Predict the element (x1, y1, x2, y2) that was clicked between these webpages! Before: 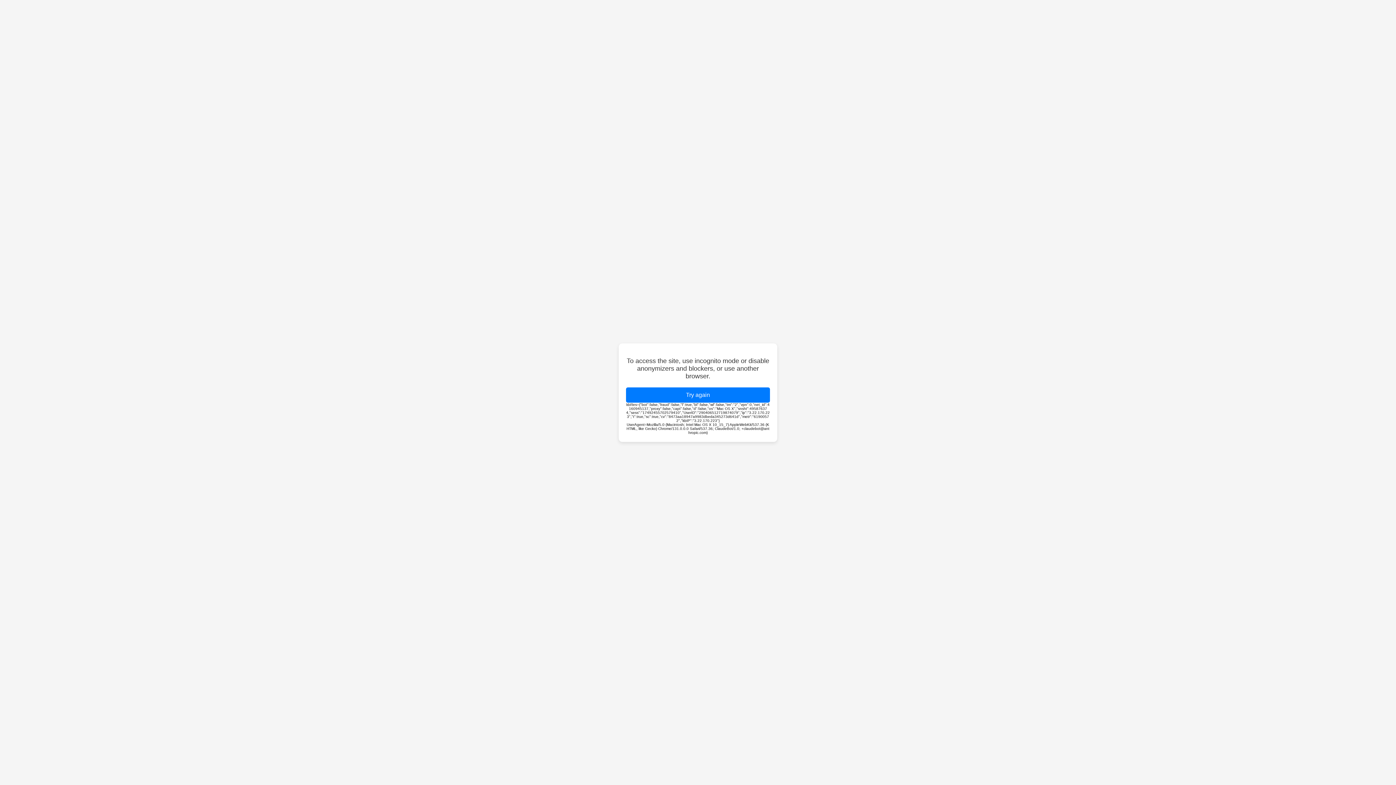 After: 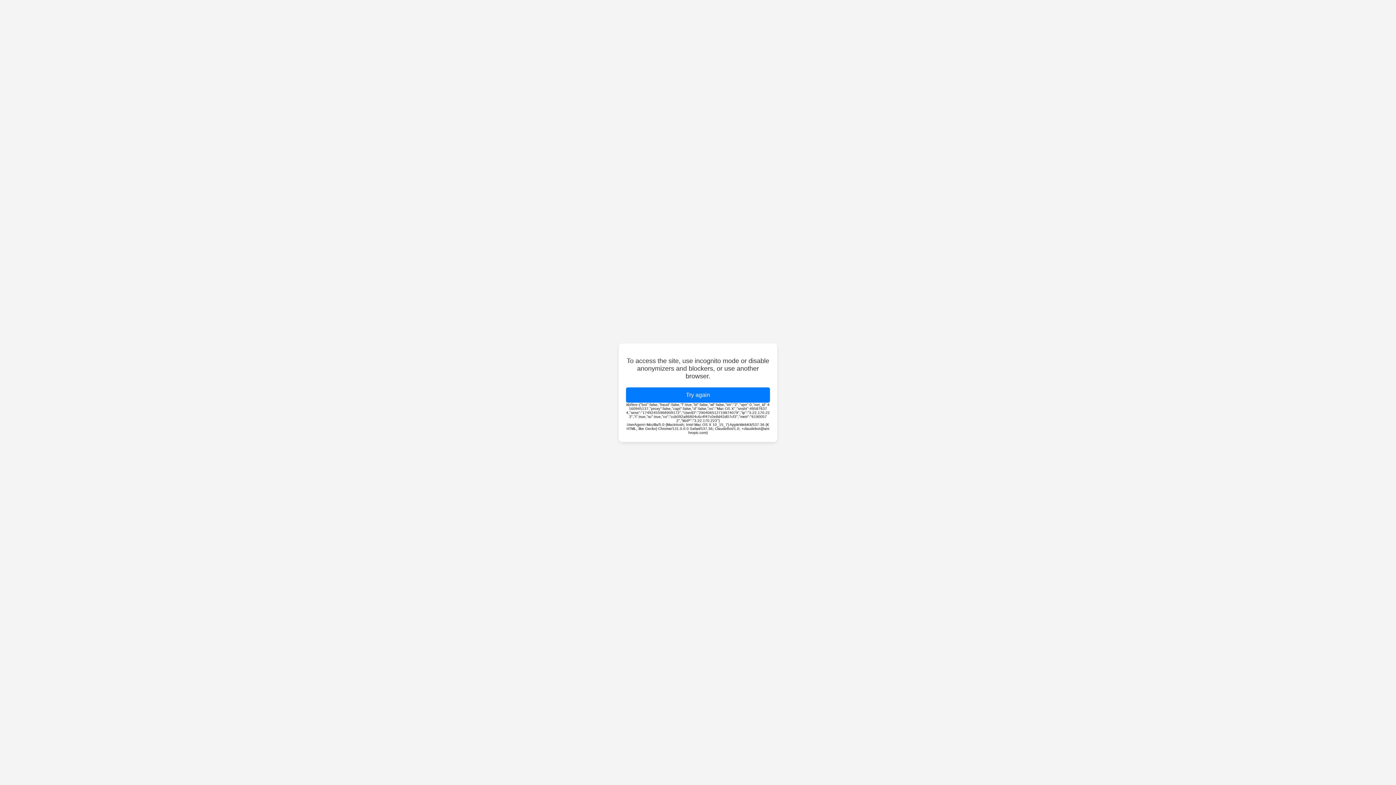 Action: label: Try again bbox: (626, 387, 770, 402)